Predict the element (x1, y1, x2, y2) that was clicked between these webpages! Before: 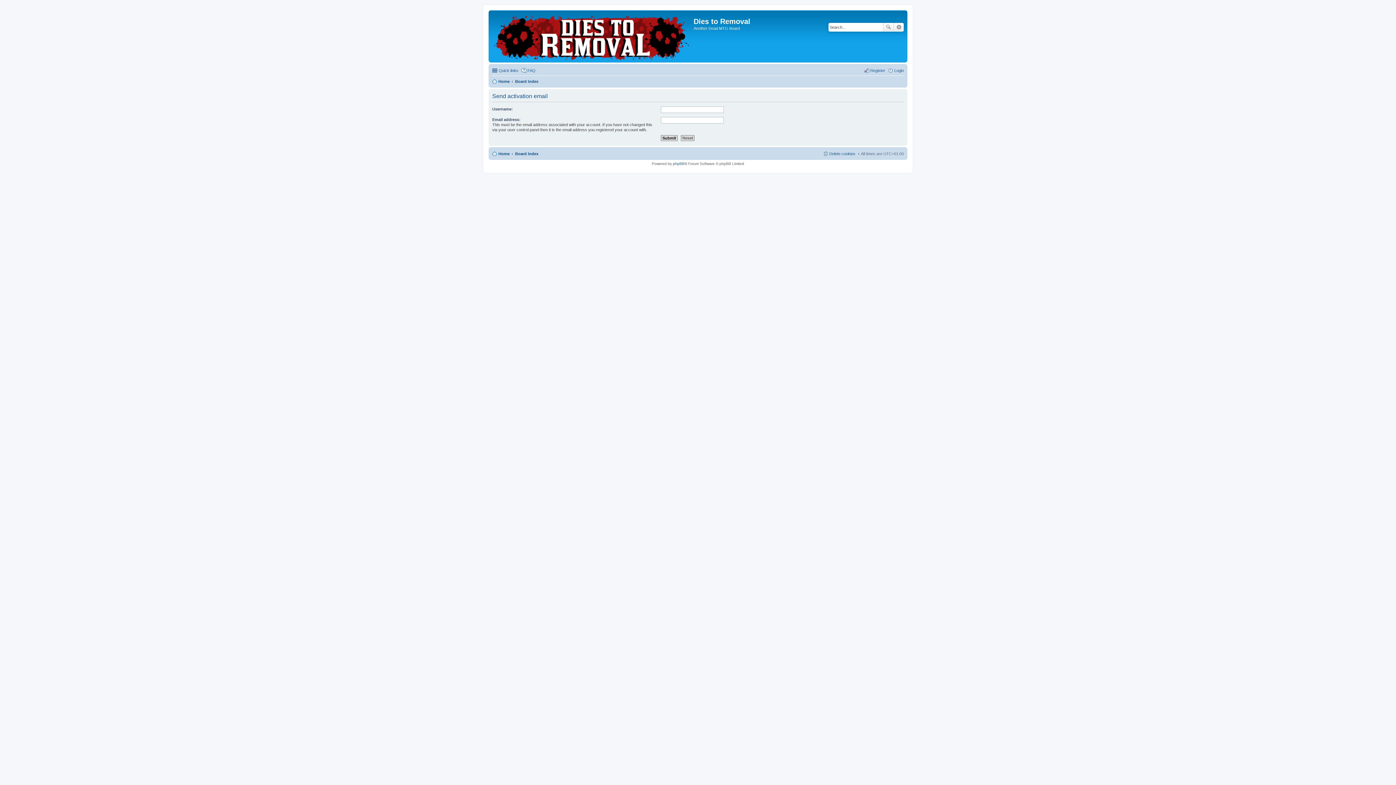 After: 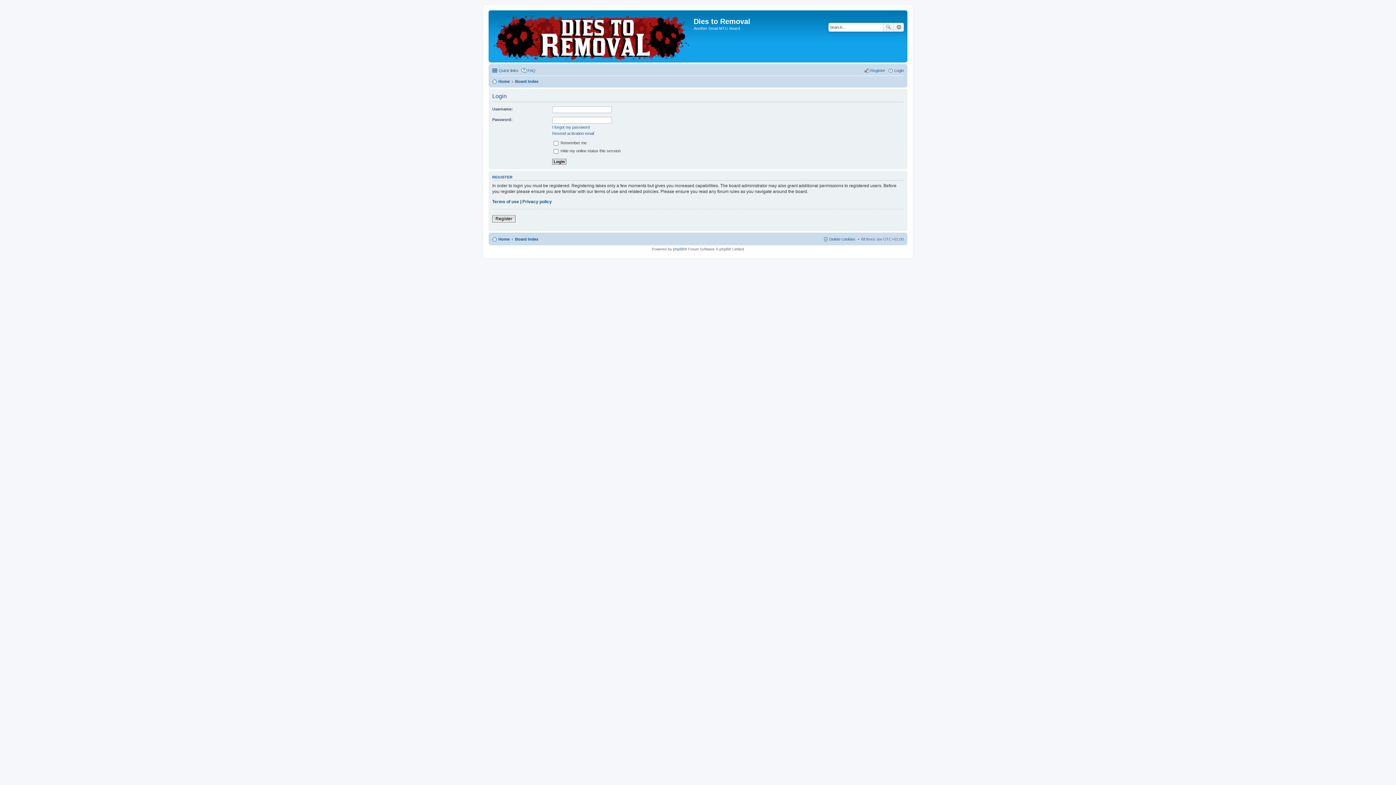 Action: bbox: (888, 66, 904, 74) label: Login